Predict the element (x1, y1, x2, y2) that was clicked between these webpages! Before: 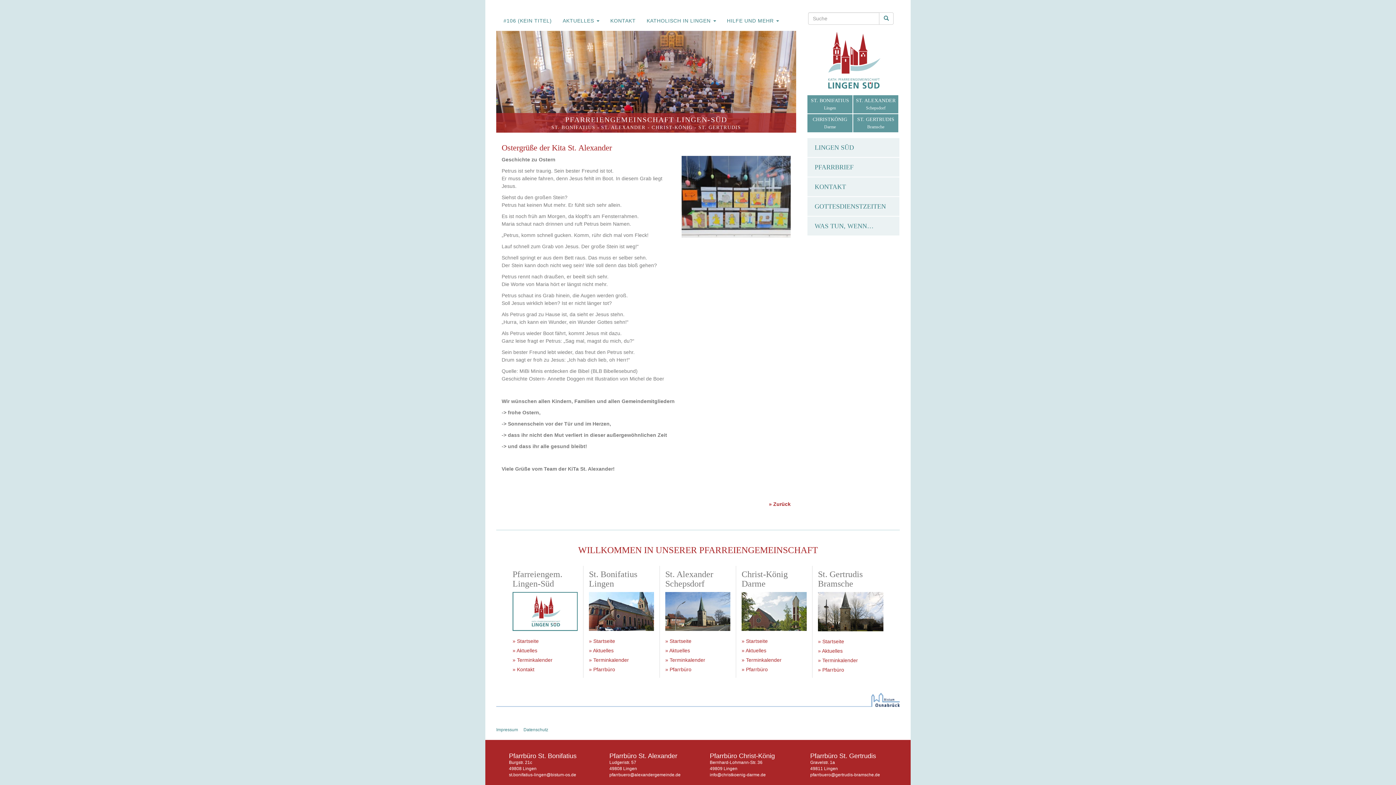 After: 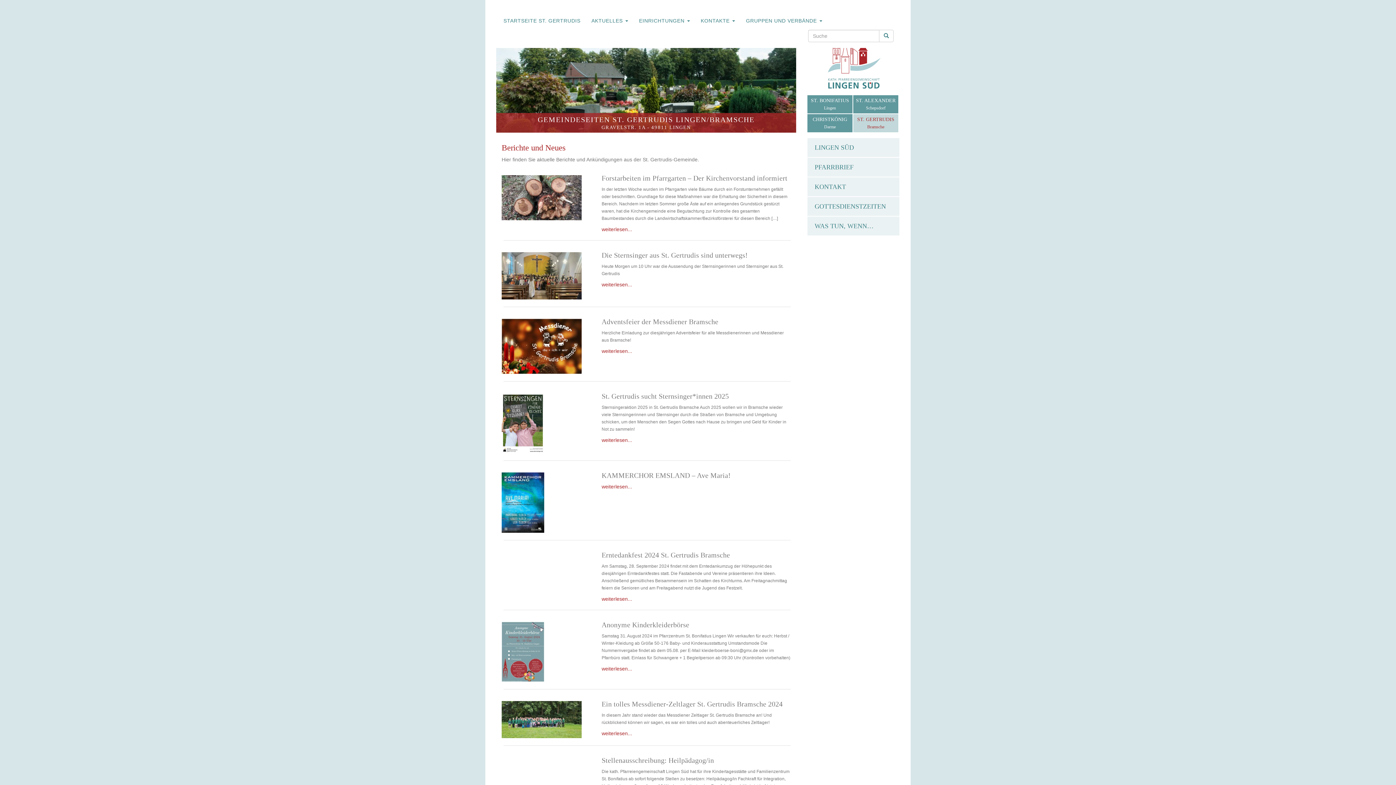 Action: bbox: (818, 648, 842, 654) label: » Aktuelles